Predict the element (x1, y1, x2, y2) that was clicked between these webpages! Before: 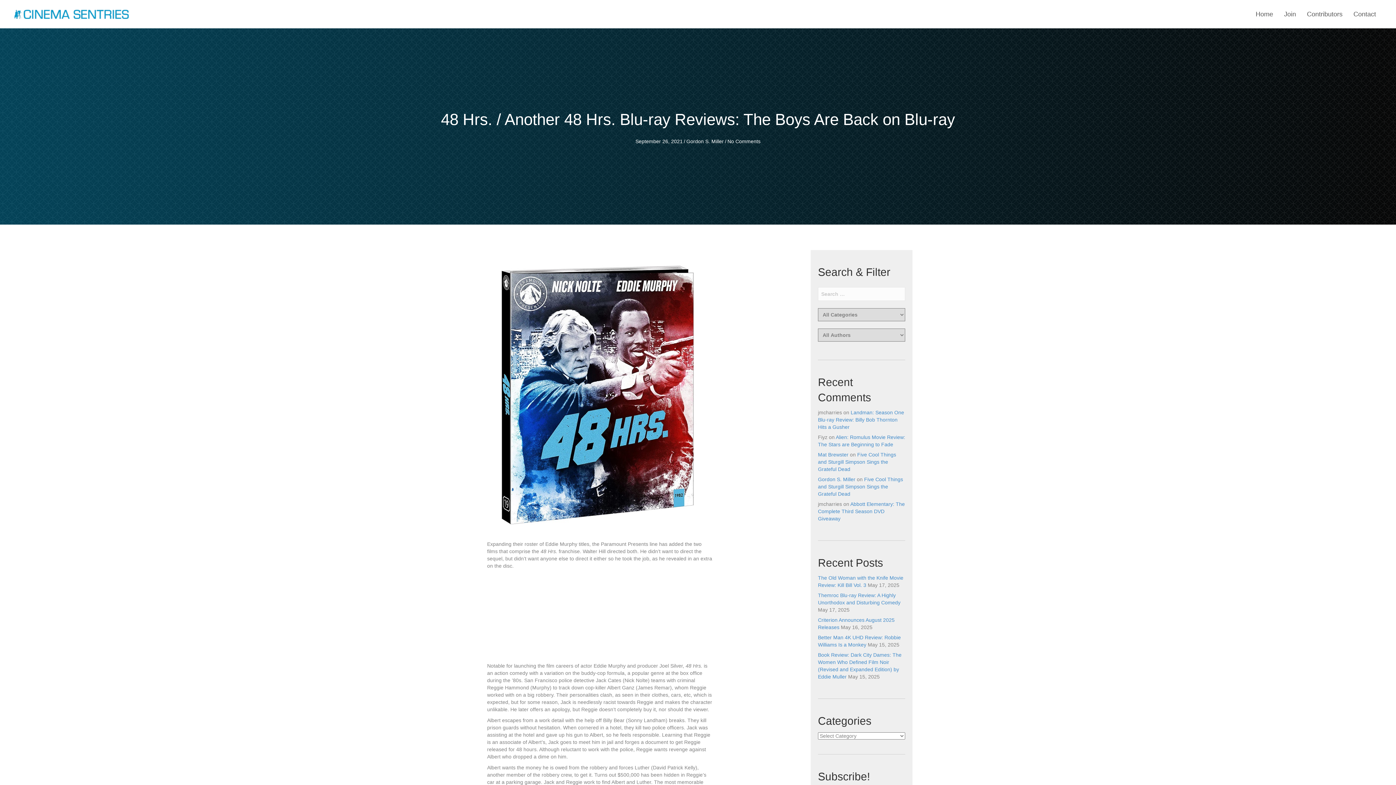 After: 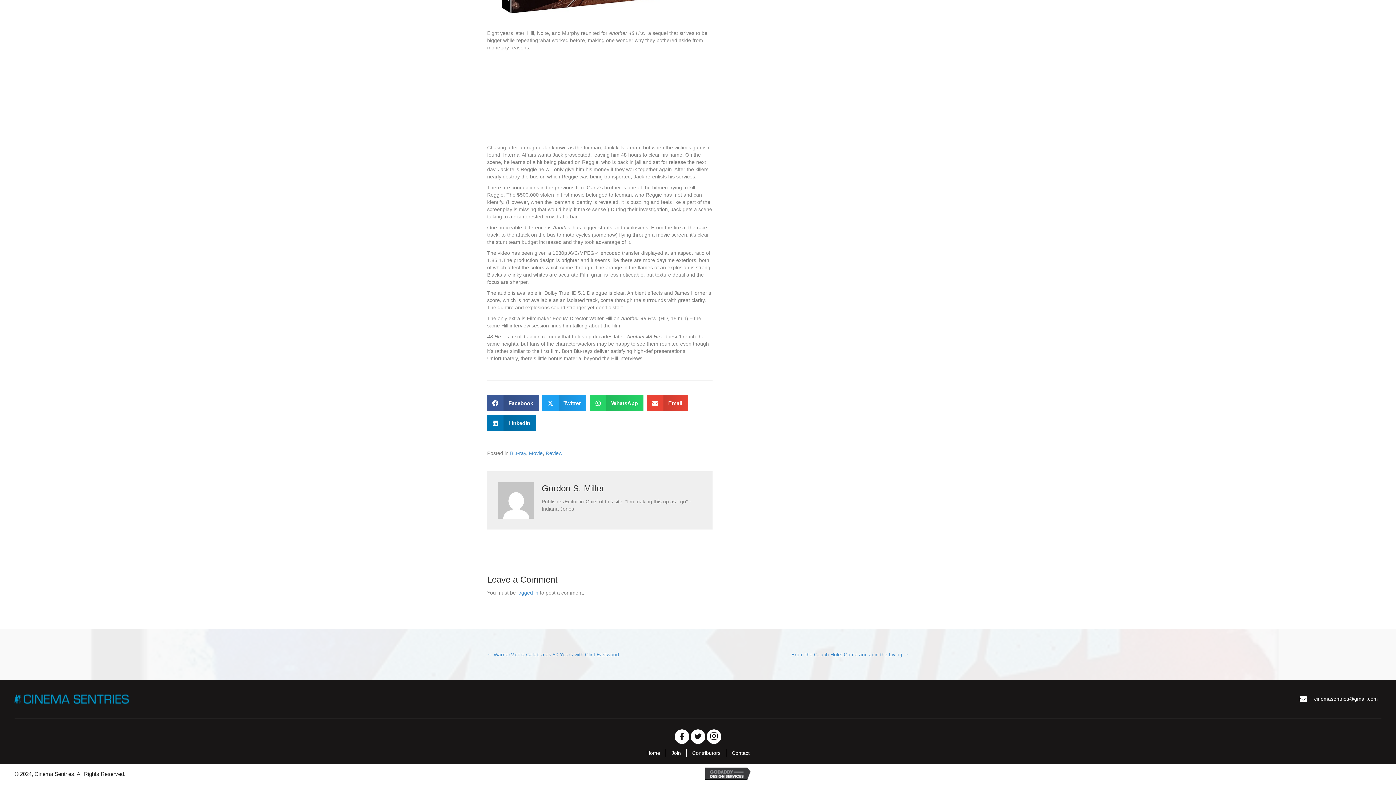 Action: bbox: (727, 138, 760, 144) label: No Comments